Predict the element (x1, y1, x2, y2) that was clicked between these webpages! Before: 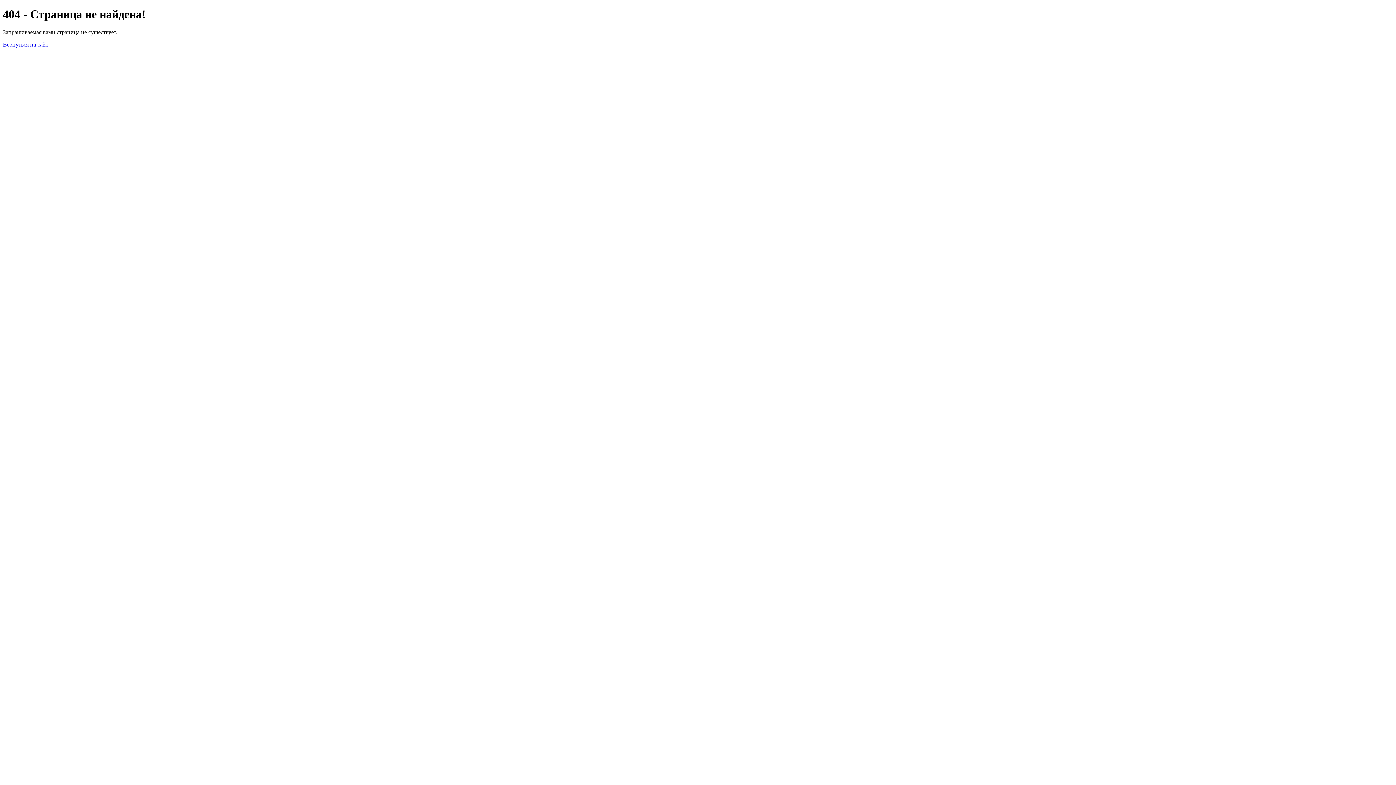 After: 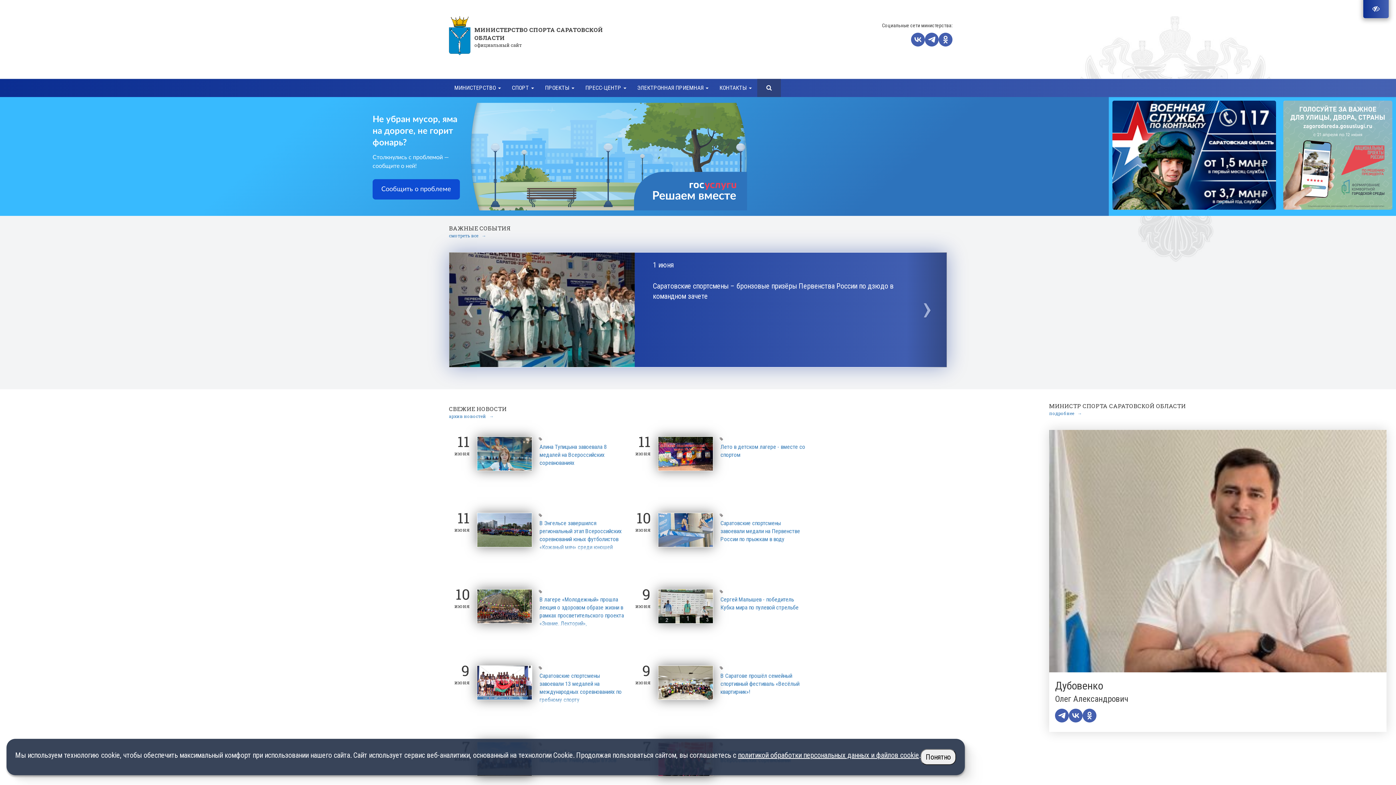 Action: label: Вернуться на сайт bbox: (2, 41, 48, 47)